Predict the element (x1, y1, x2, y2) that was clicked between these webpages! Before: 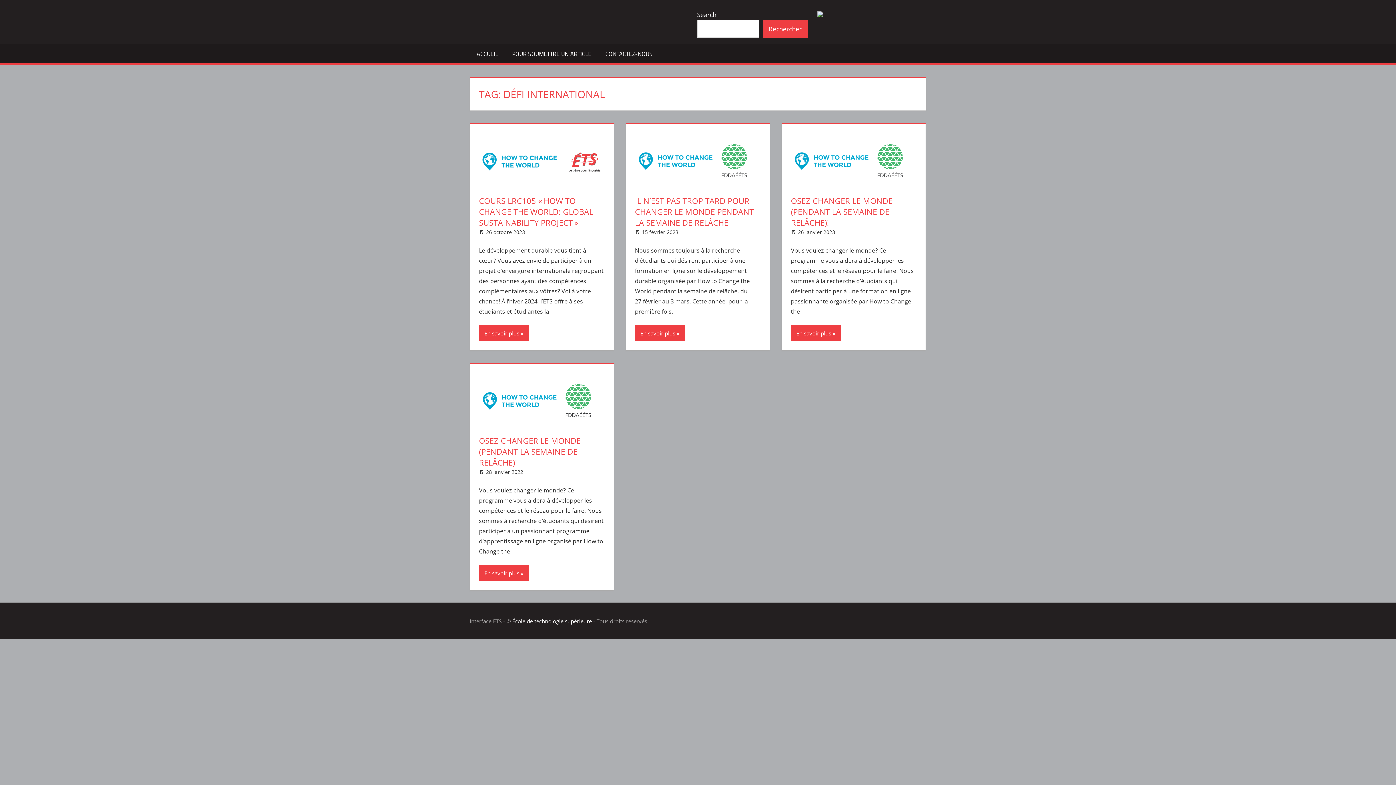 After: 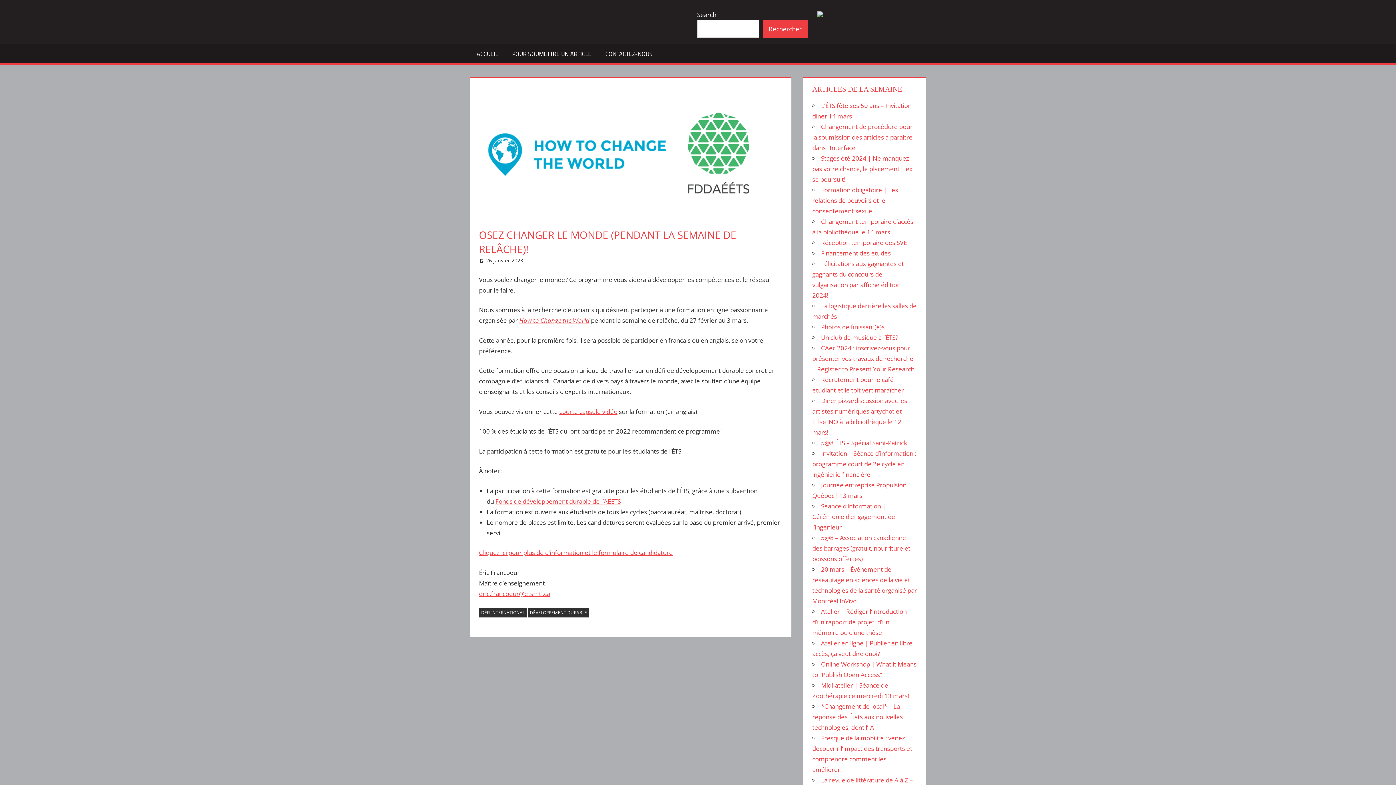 Action: bbox: (791, 325, 840, 341) label: En savoir plus